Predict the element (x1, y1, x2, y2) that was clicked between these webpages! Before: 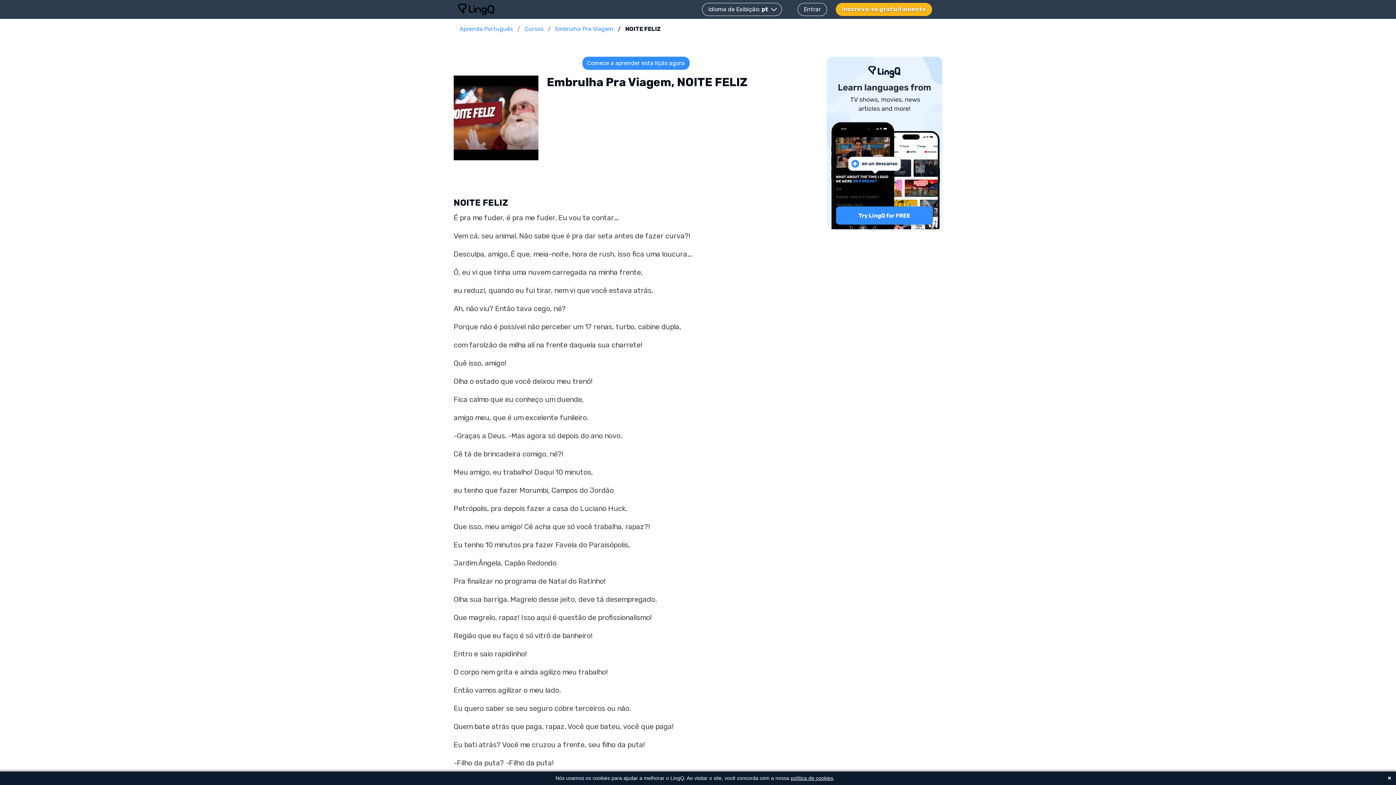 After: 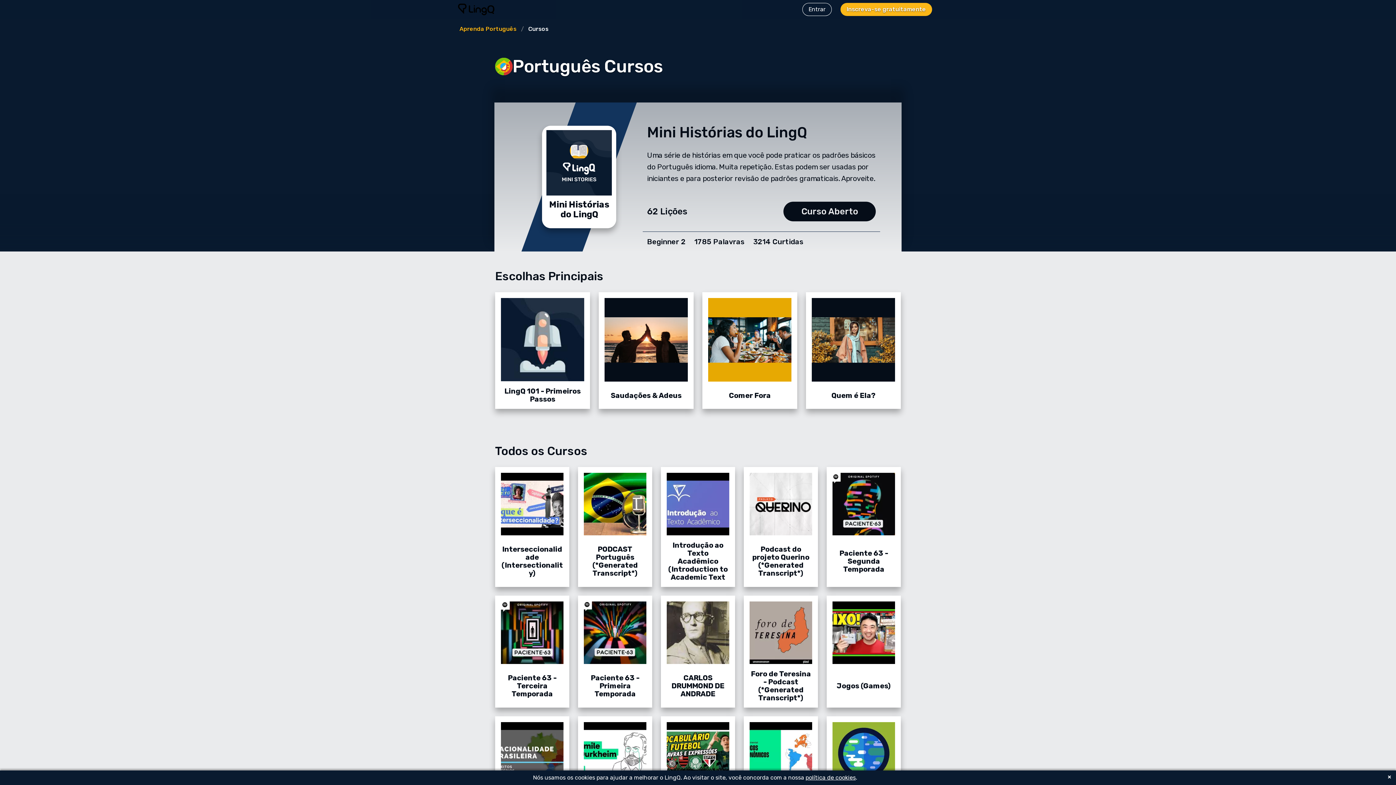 Action: label: Cursos bbox: (520, 24, 548, 33)